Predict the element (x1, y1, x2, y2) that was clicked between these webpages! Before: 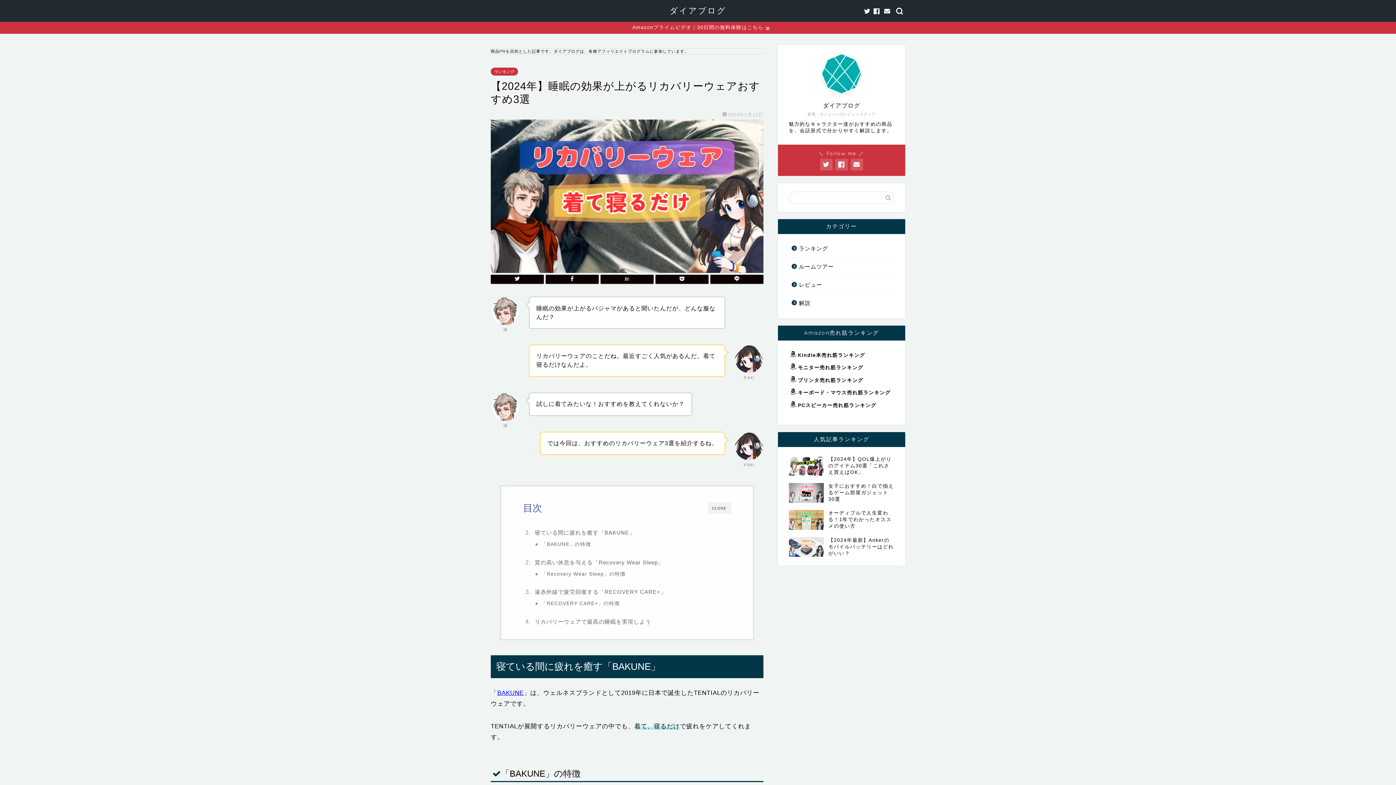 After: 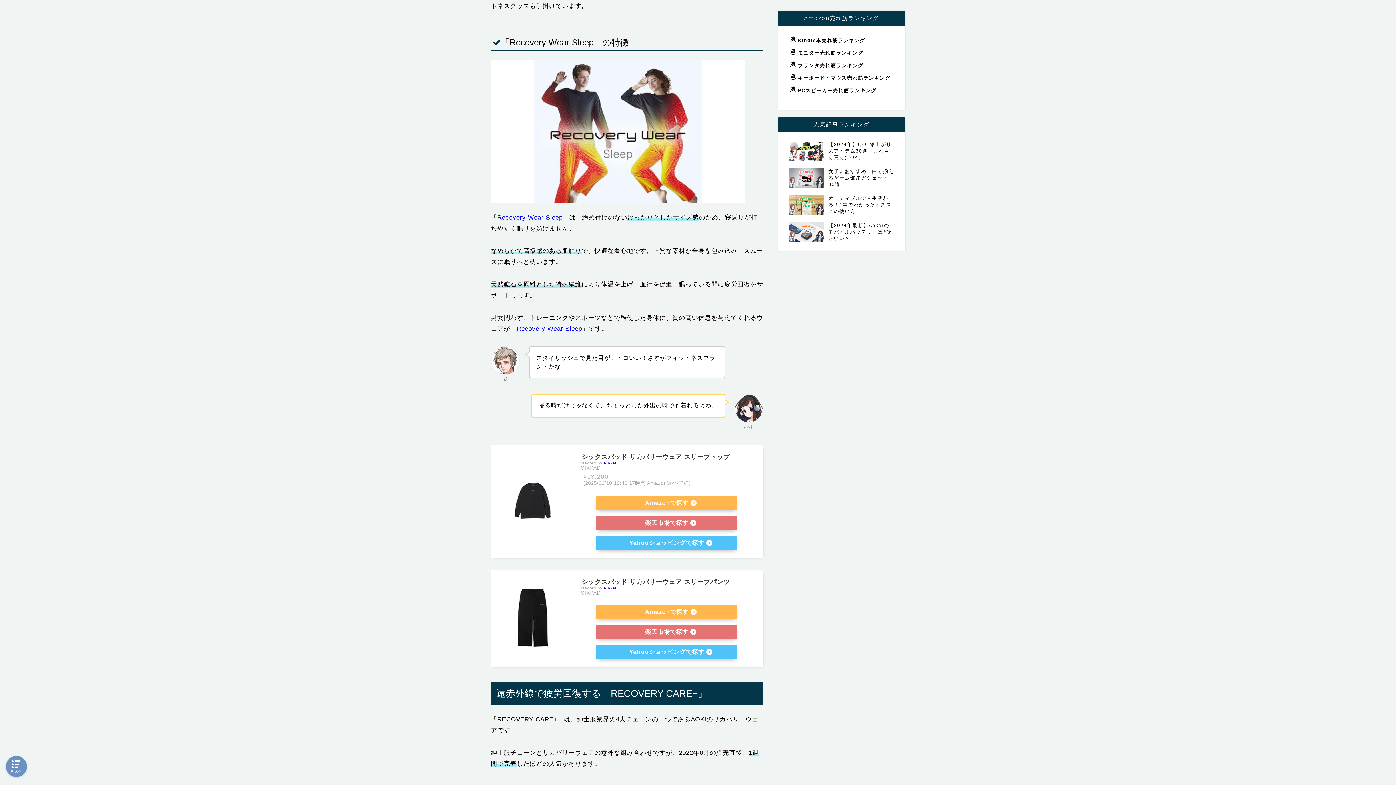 Action: bbox: (541, 570, 625, 578) label: 「Recovery Wear Sleep」の特徴